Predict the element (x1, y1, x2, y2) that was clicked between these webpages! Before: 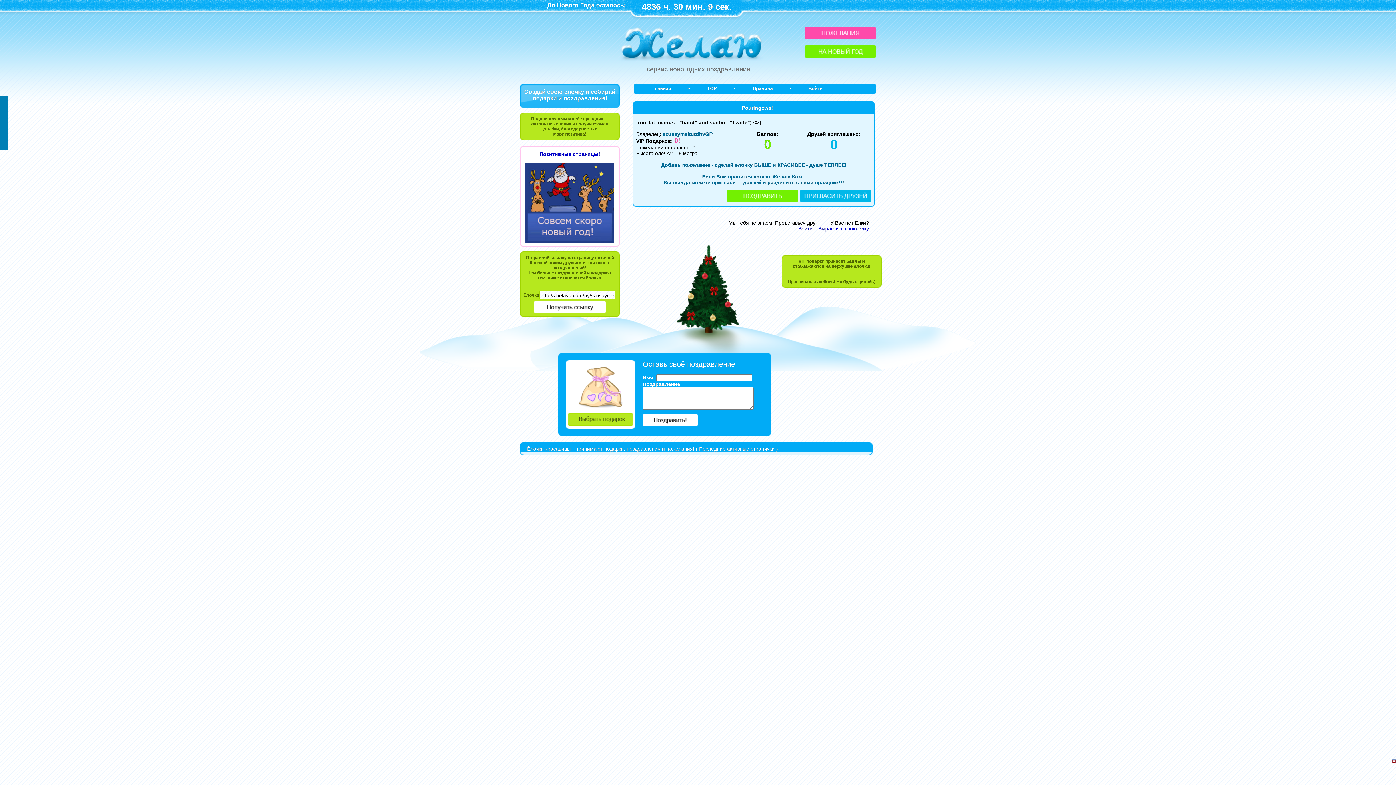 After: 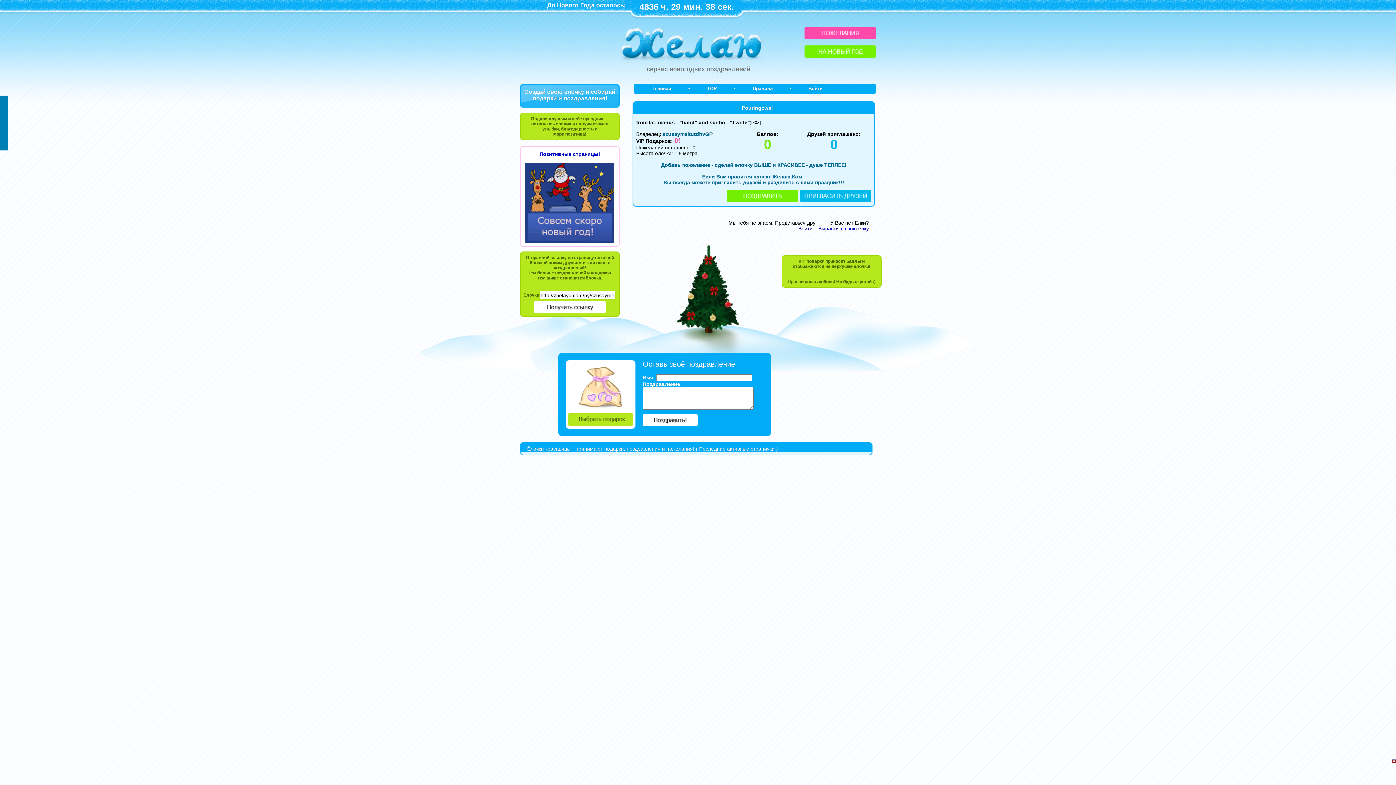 Action: bbox: (726, 197, 798, 203)